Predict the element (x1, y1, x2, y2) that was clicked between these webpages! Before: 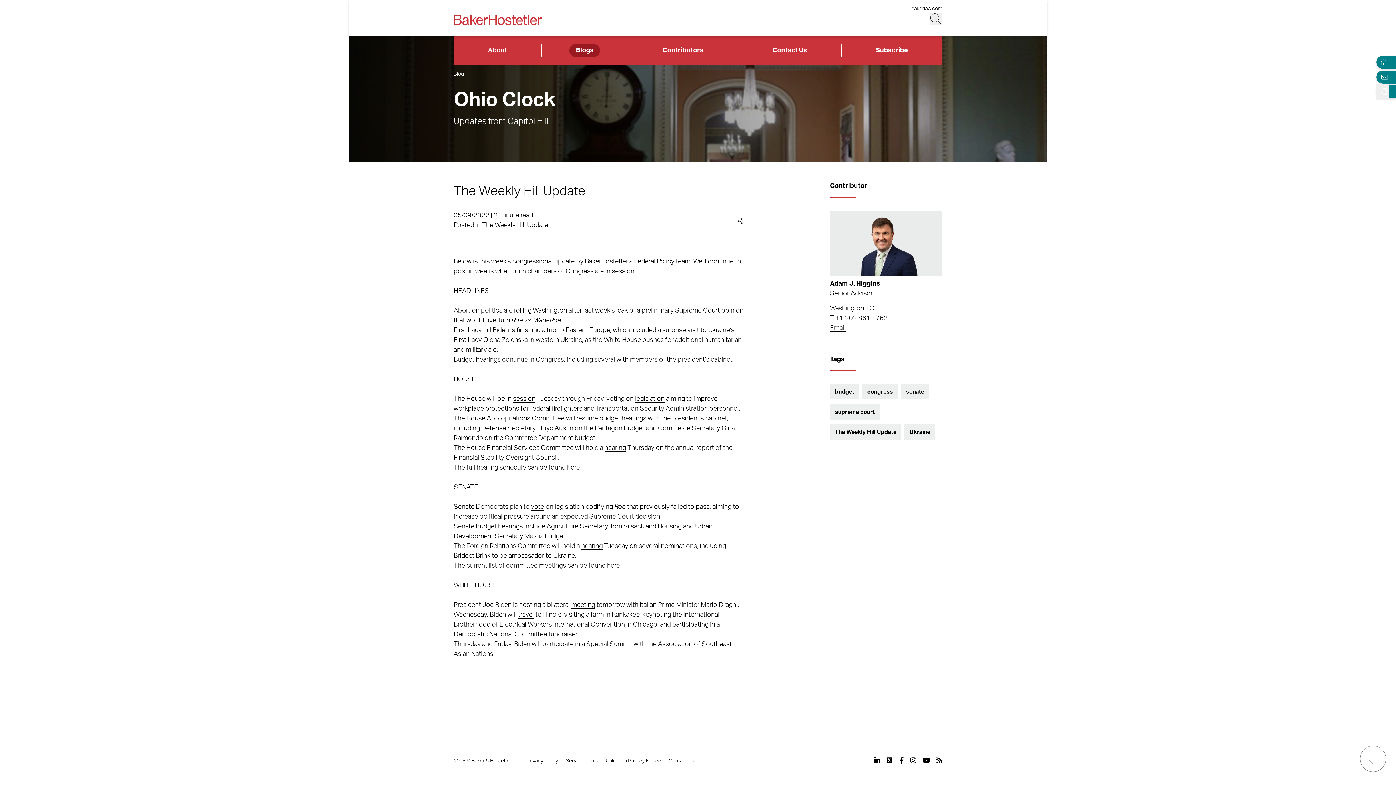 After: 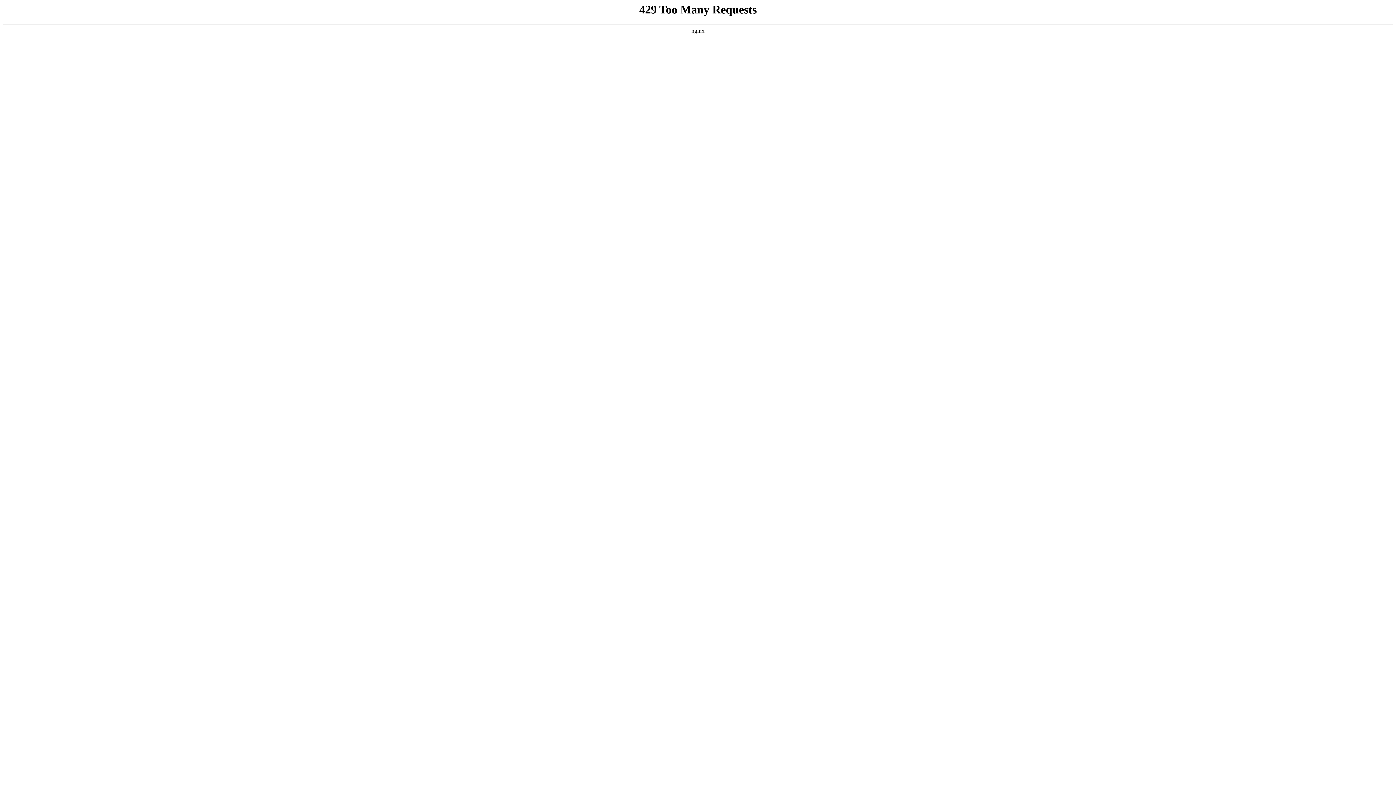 Action: label: meeting bbox: (571, 602, 595, 609)